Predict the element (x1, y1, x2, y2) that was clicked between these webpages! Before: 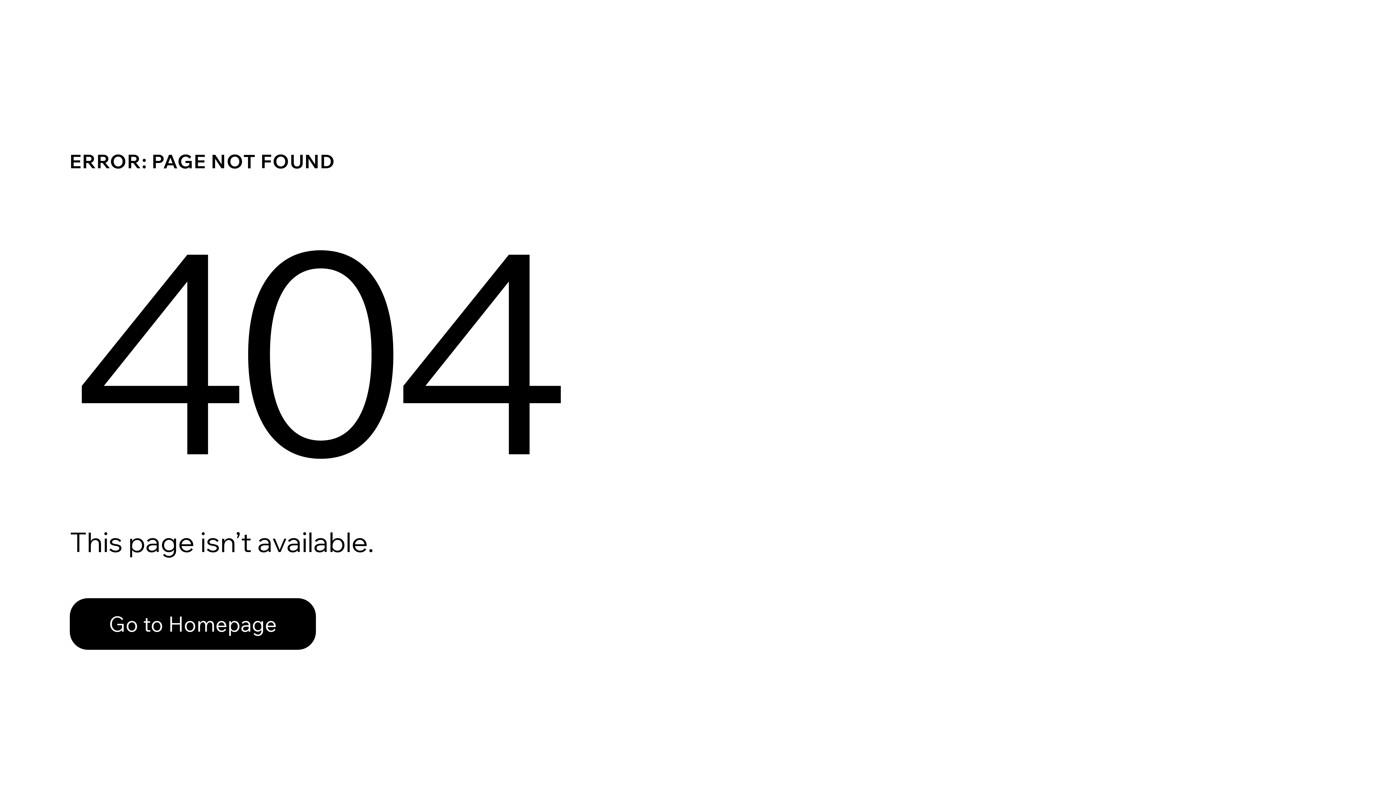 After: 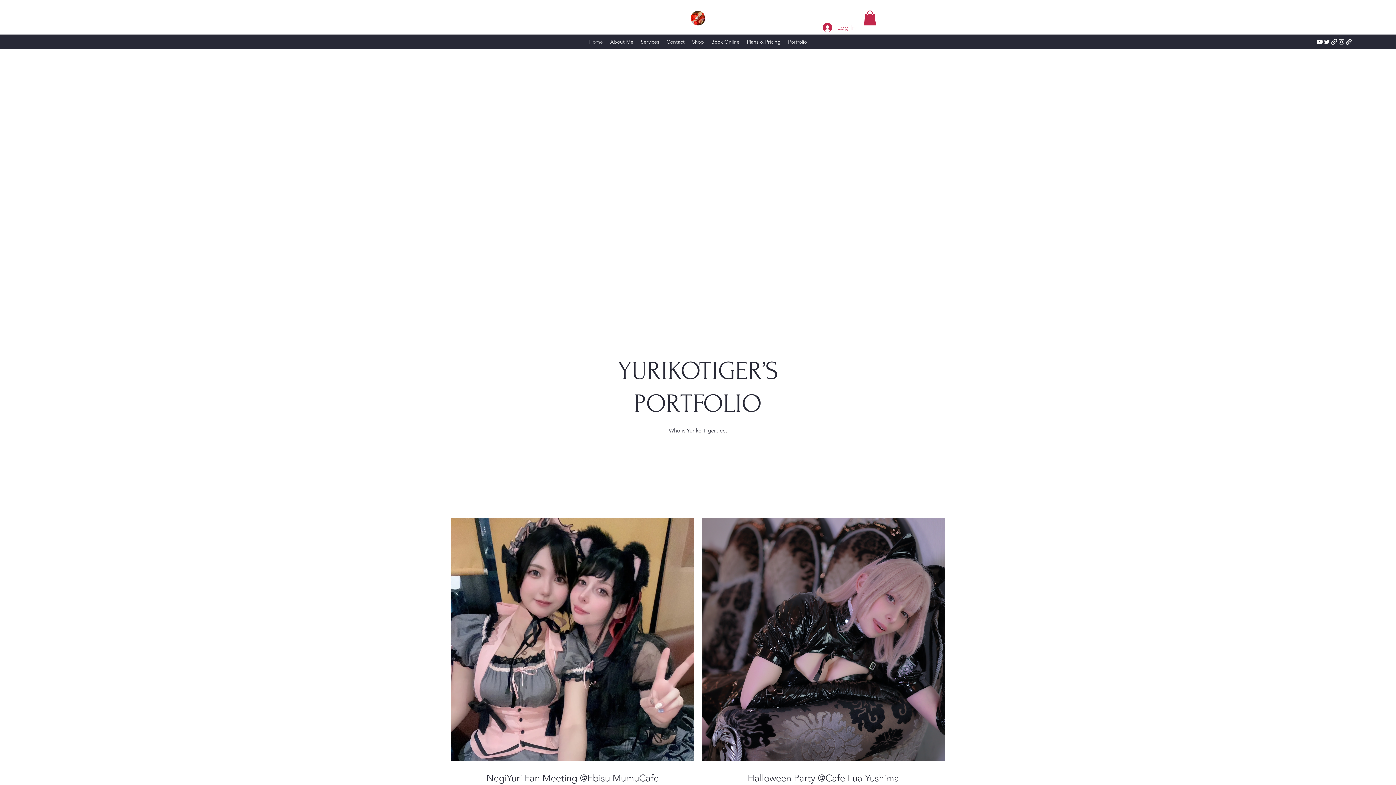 Action: label: Go to Homepage bbox: (69, 582, 768, 659)